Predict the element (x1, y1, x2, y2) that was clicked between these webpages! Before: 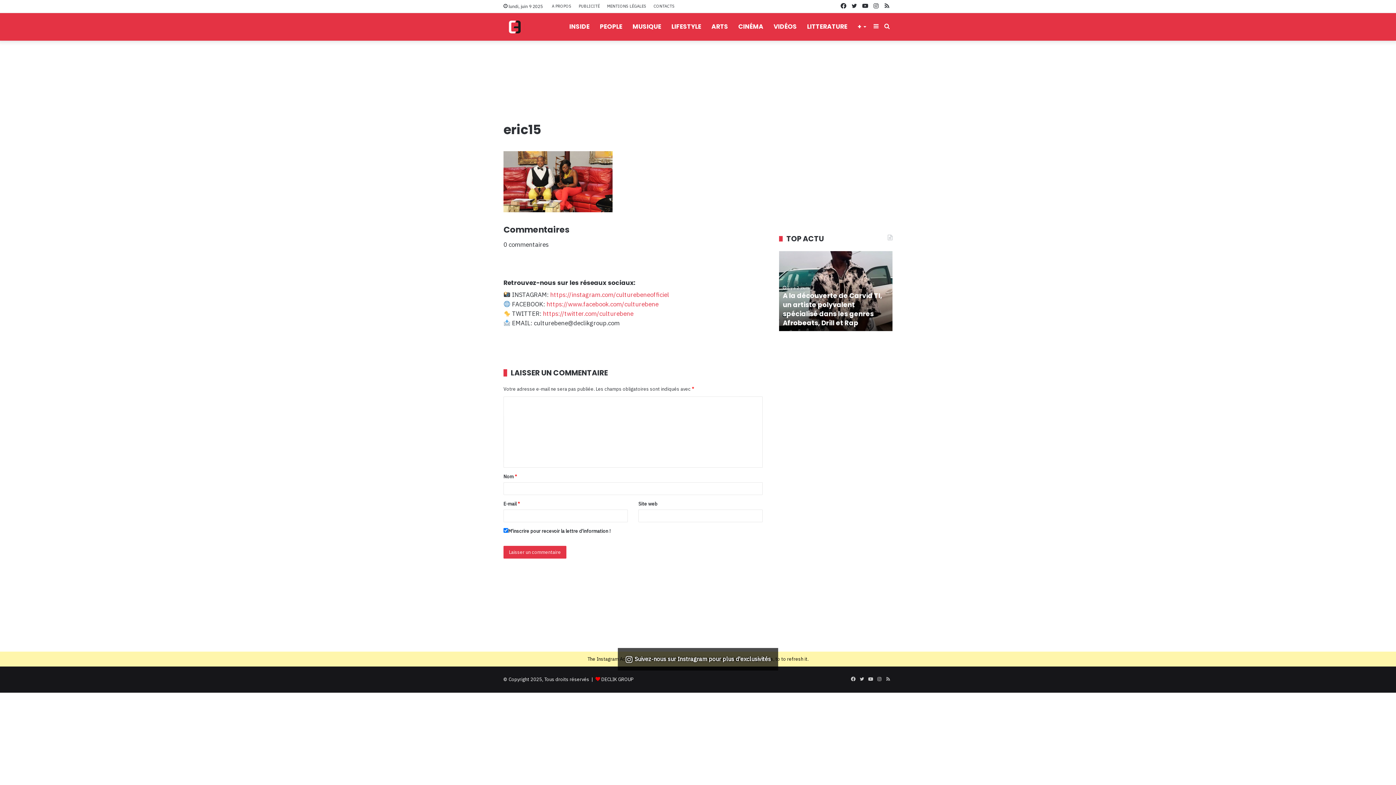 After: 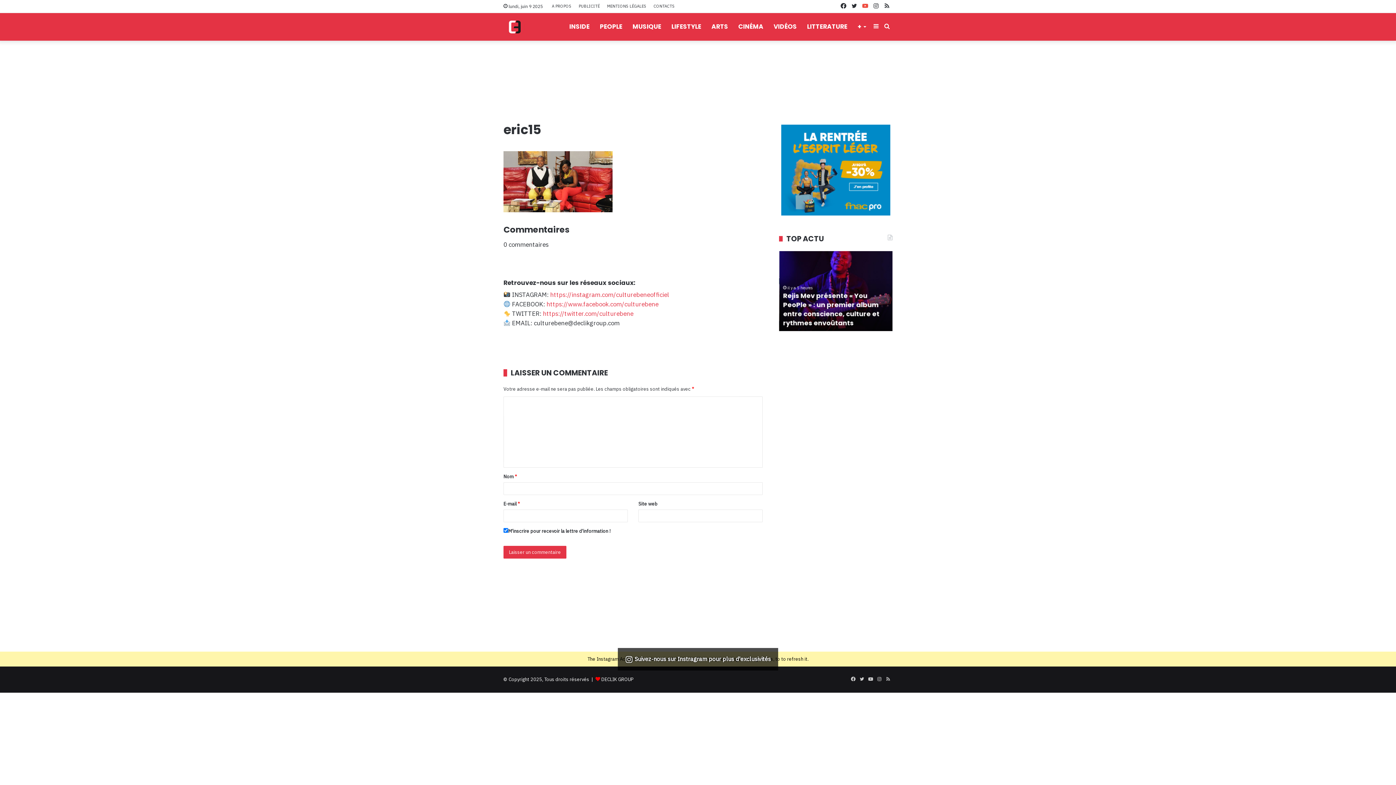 Action: label: YouTube bbox: (860, 0, 870, 12)